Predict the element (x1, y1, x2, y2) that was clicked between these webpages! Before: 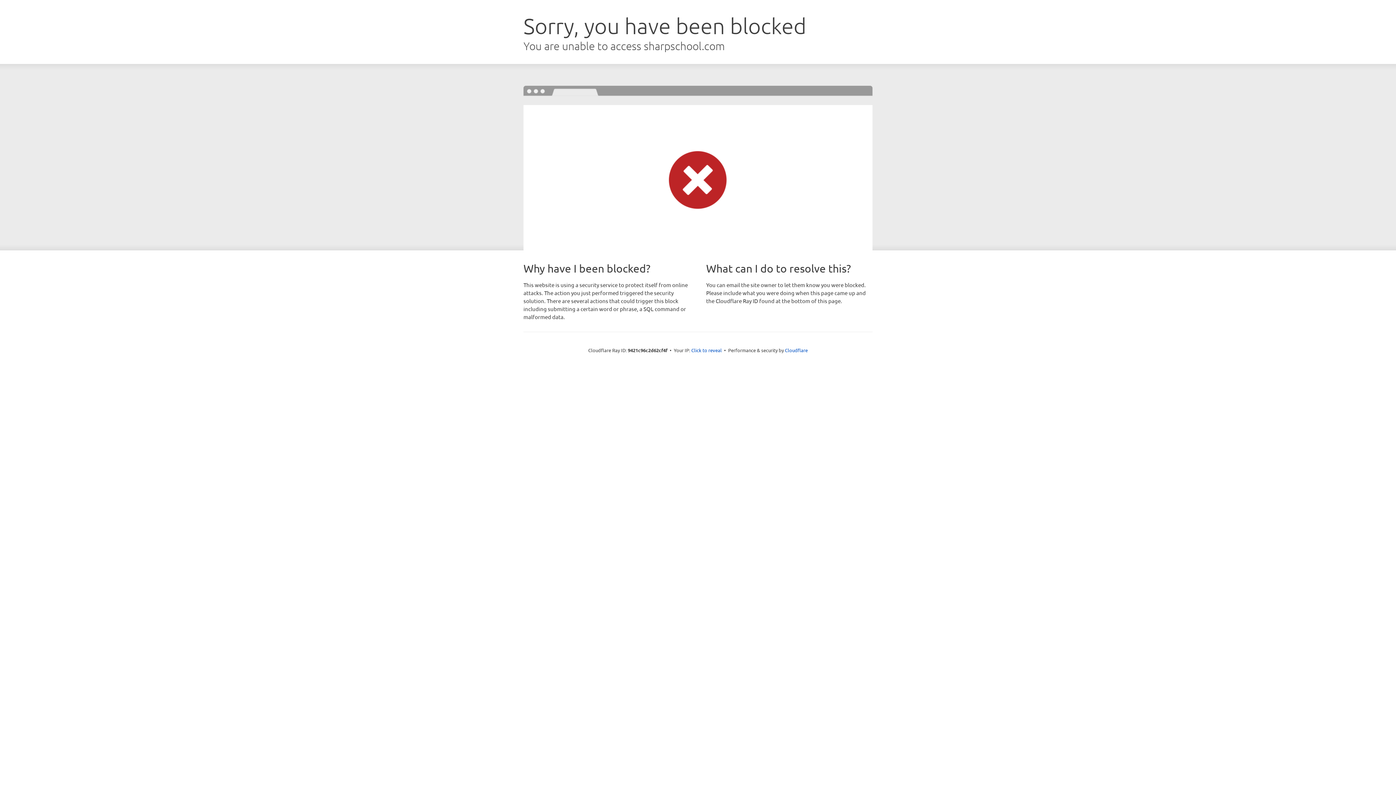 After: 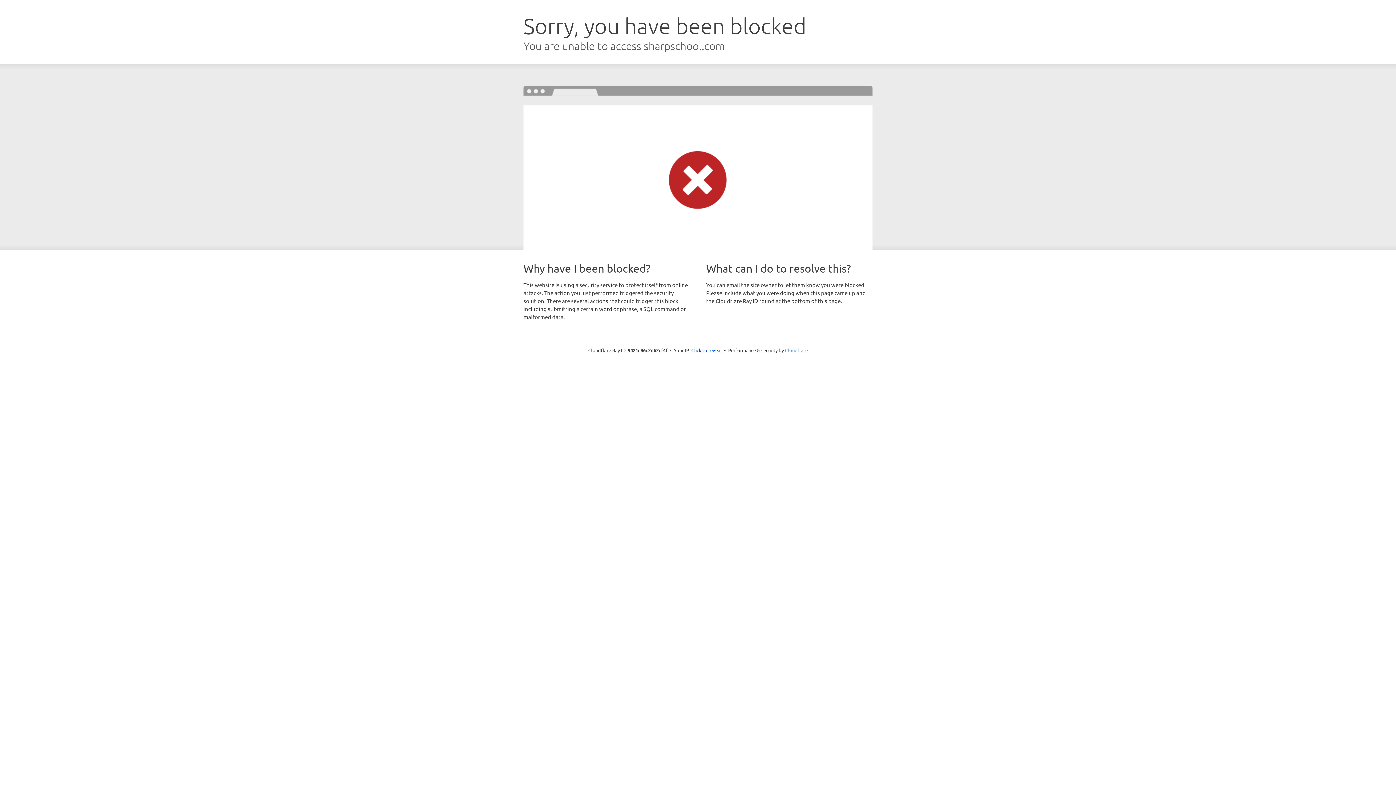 Action: bbox: (785, 347, 808, 353) label: Cloudflare